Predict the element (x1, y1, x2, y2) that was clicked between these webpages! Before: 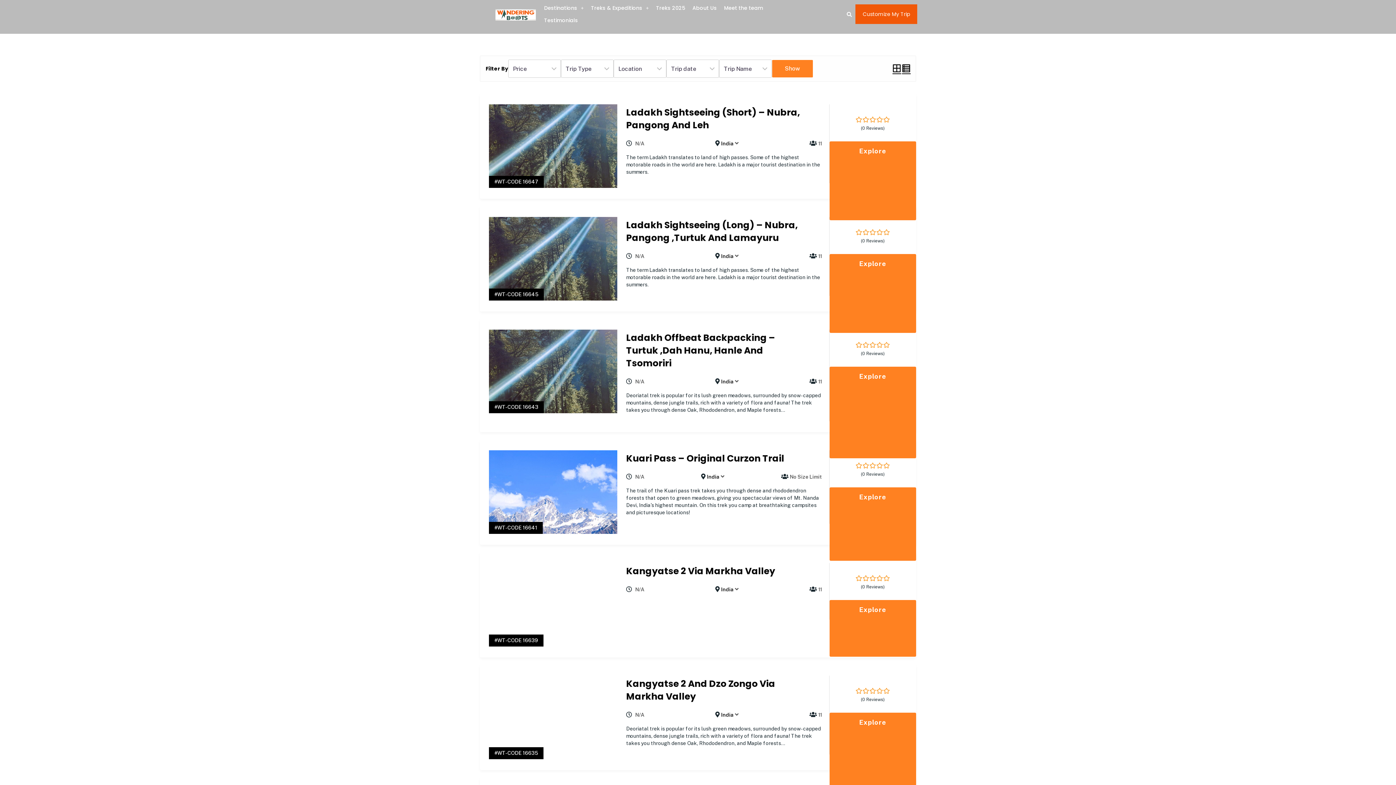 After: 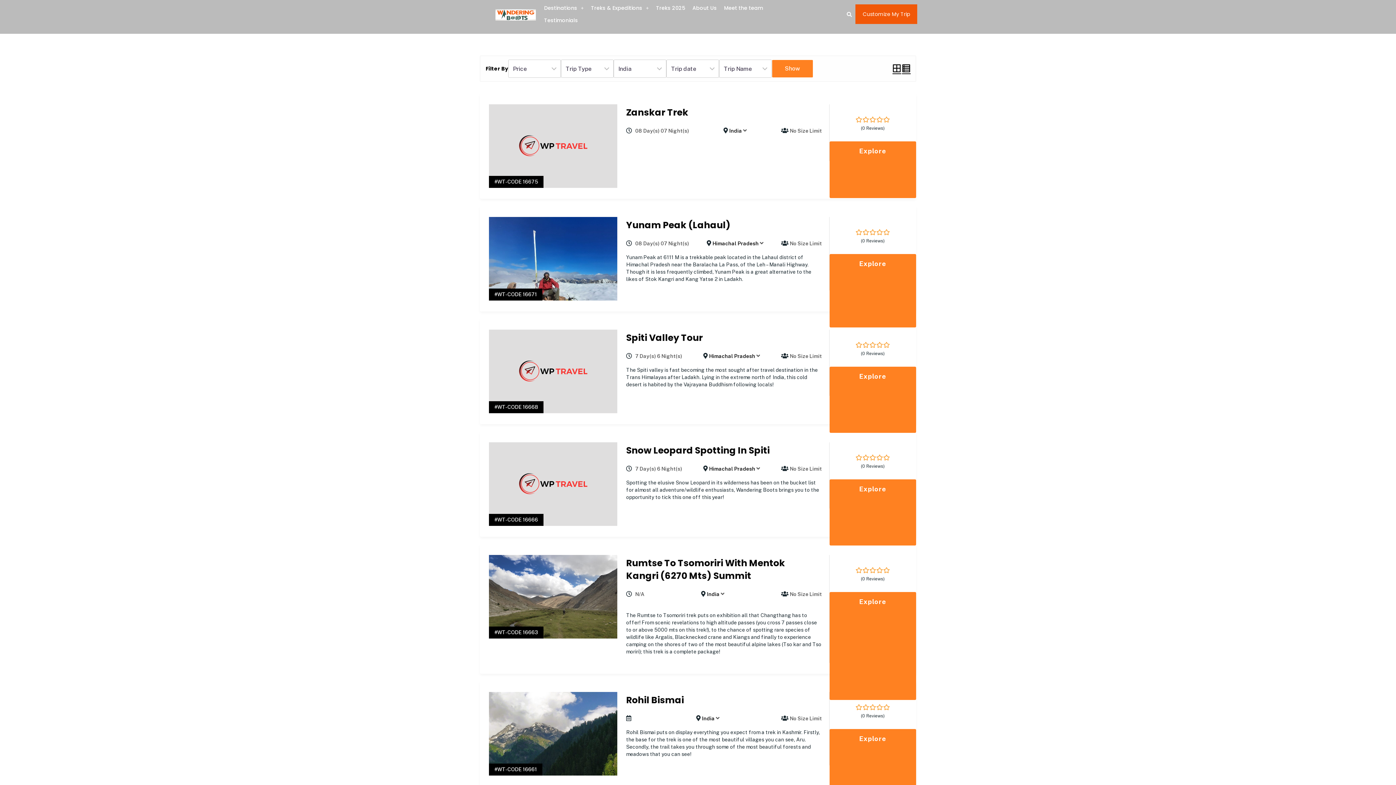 Action: bbox: (707, 474, 719, 480) label: India